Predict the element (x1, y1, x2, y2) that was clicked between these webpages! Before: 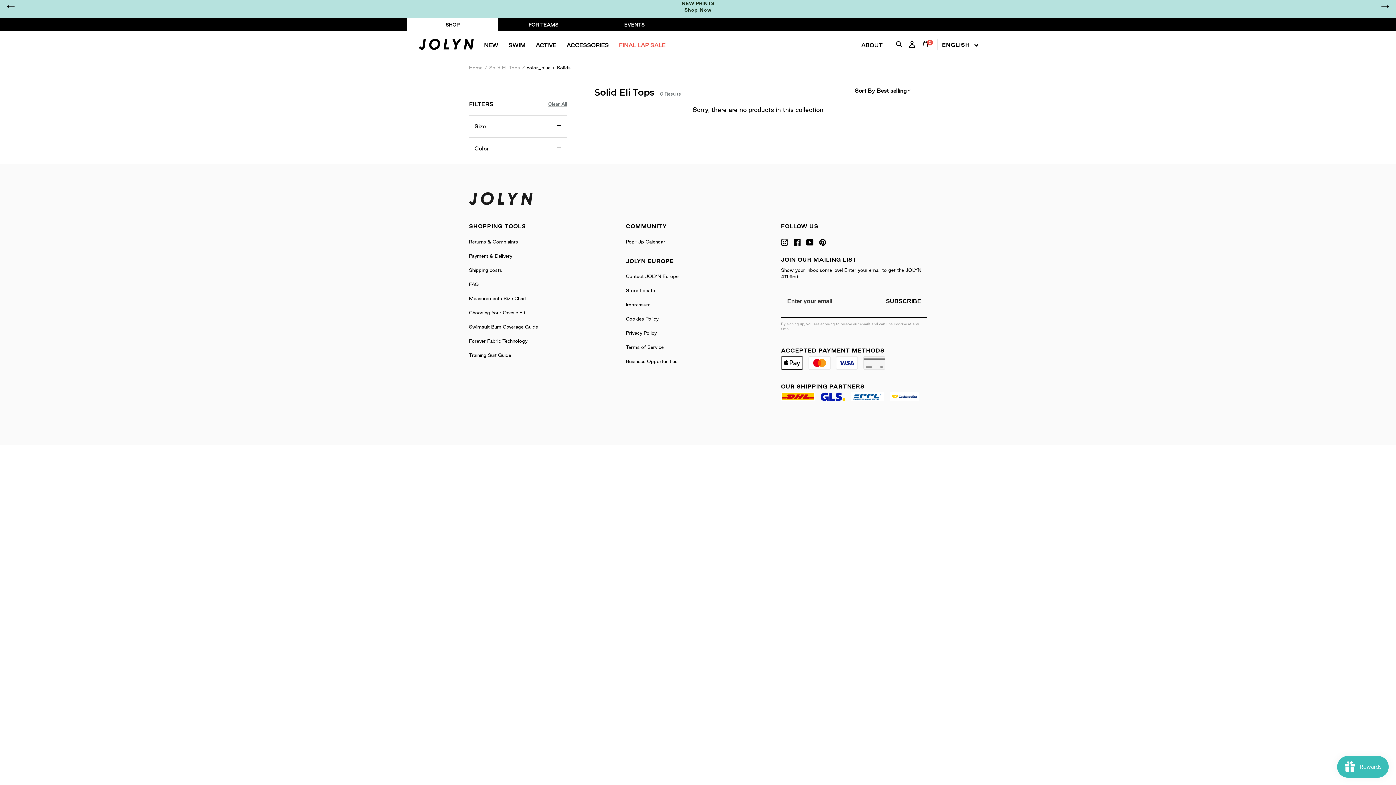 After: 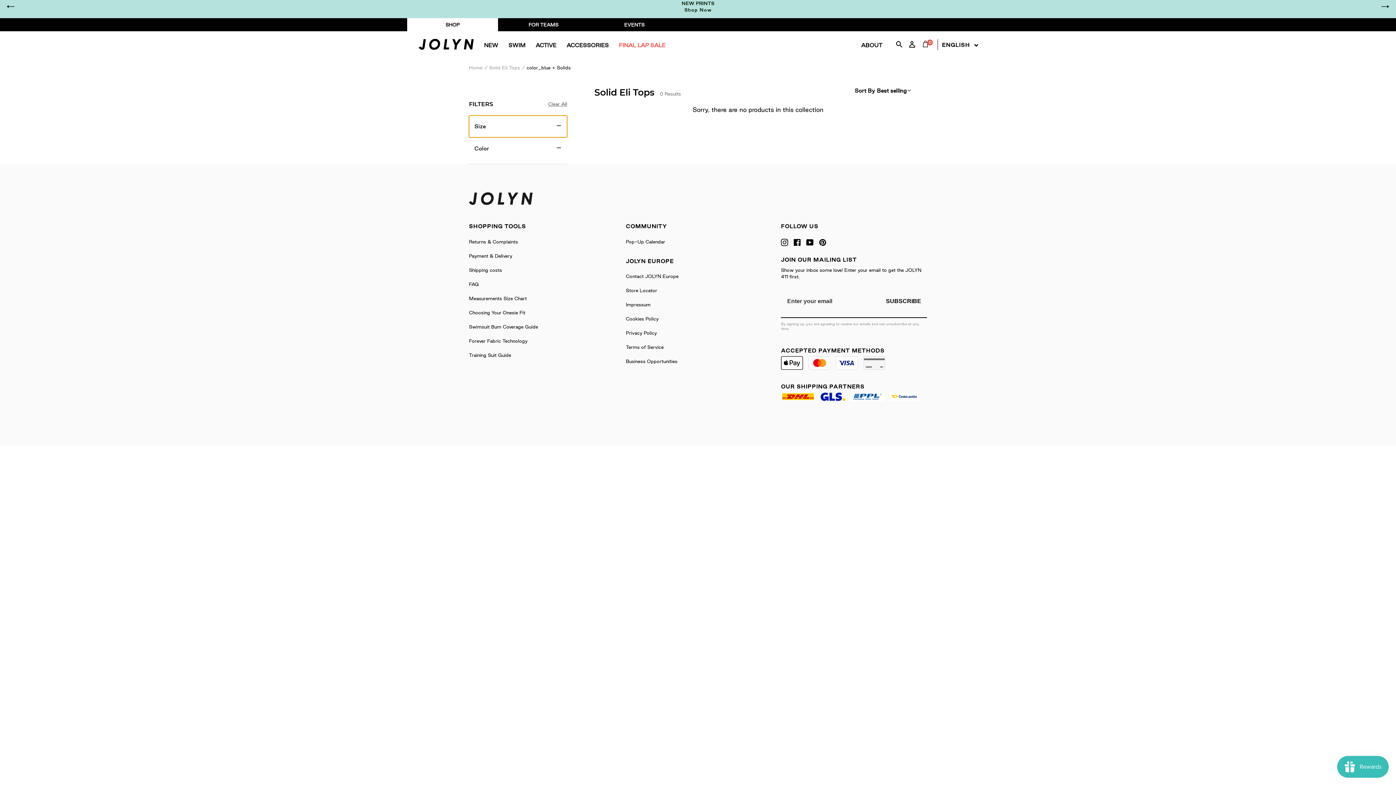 Action: bbox: (469, 115, 567, 137) label: Toggle Size filters